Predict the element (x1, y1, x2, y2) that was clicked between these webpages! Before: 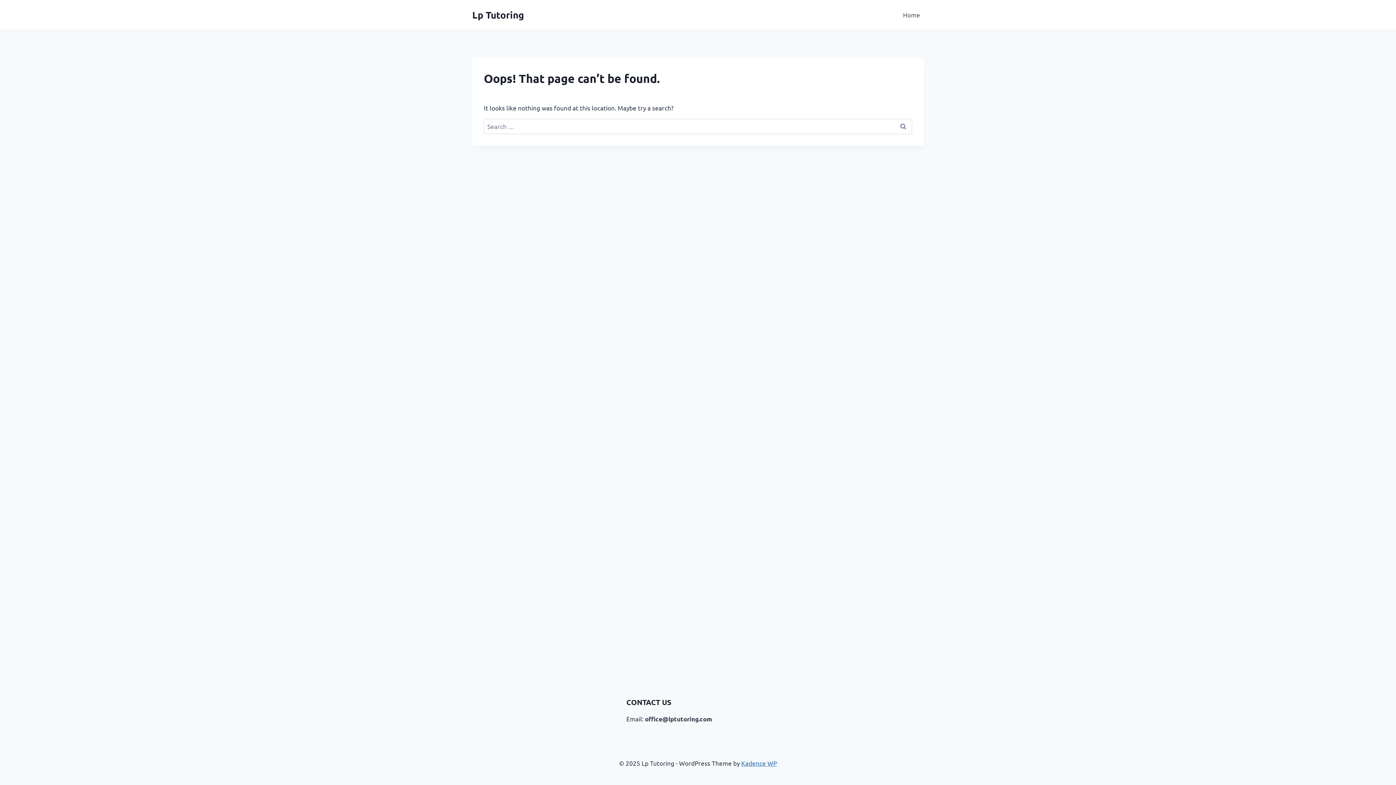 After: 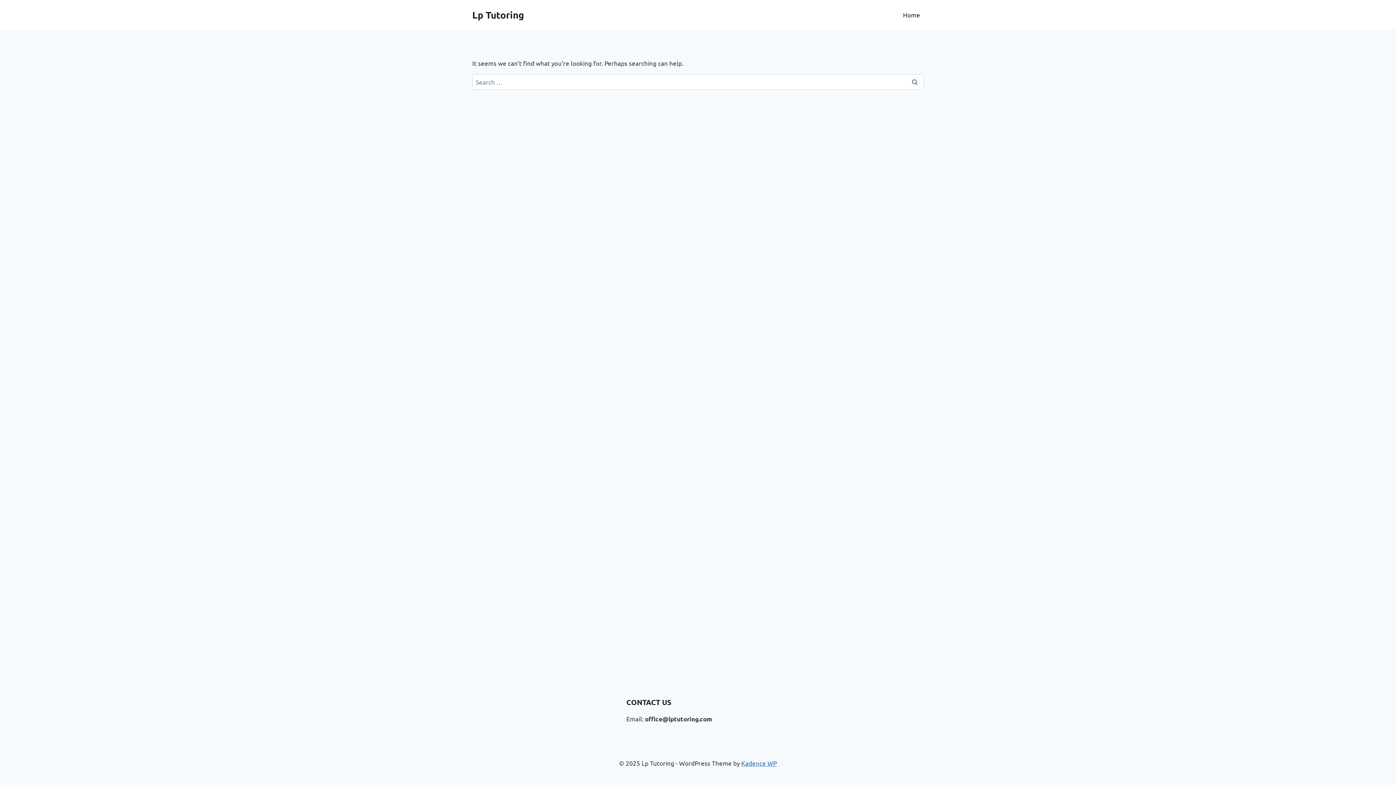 Action: bbox: (899, 5, 924, 23) label: Home